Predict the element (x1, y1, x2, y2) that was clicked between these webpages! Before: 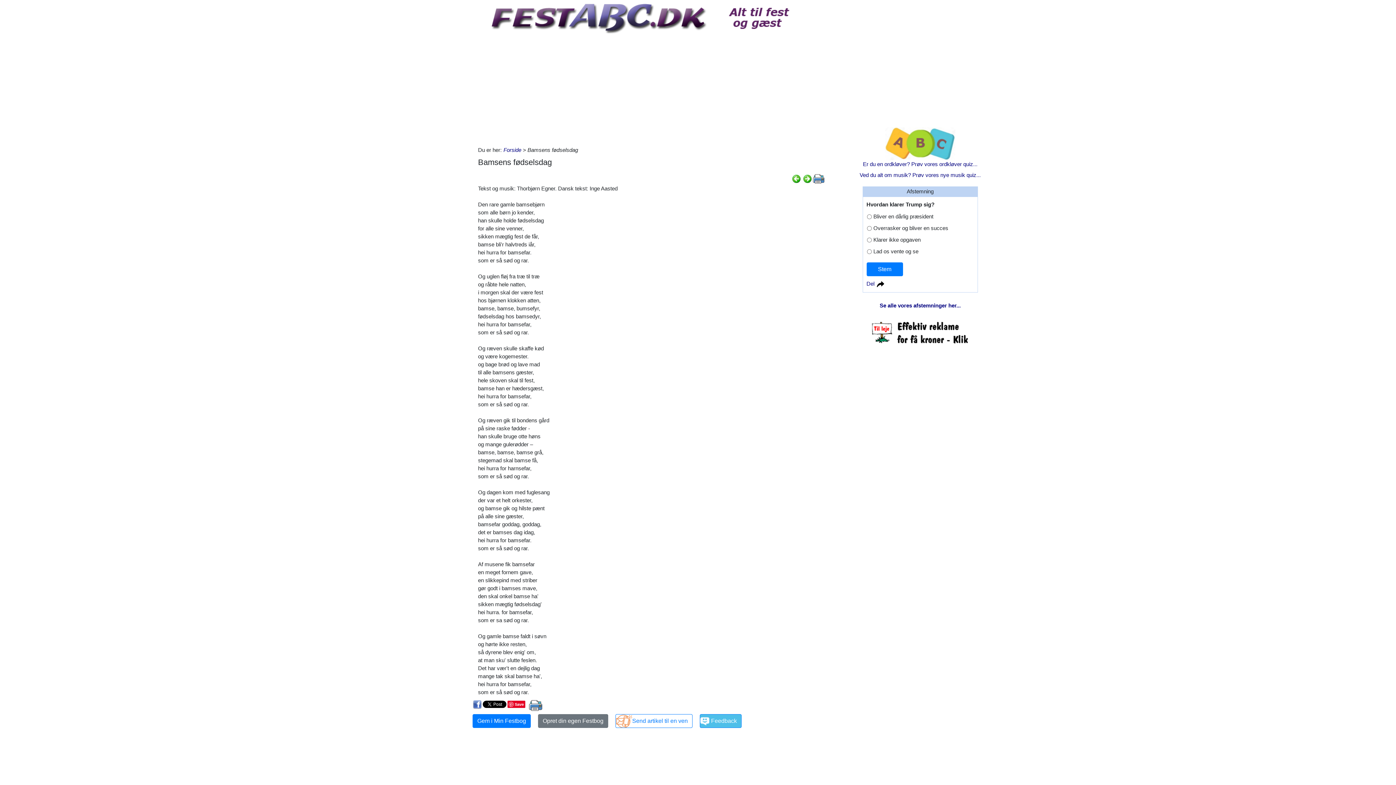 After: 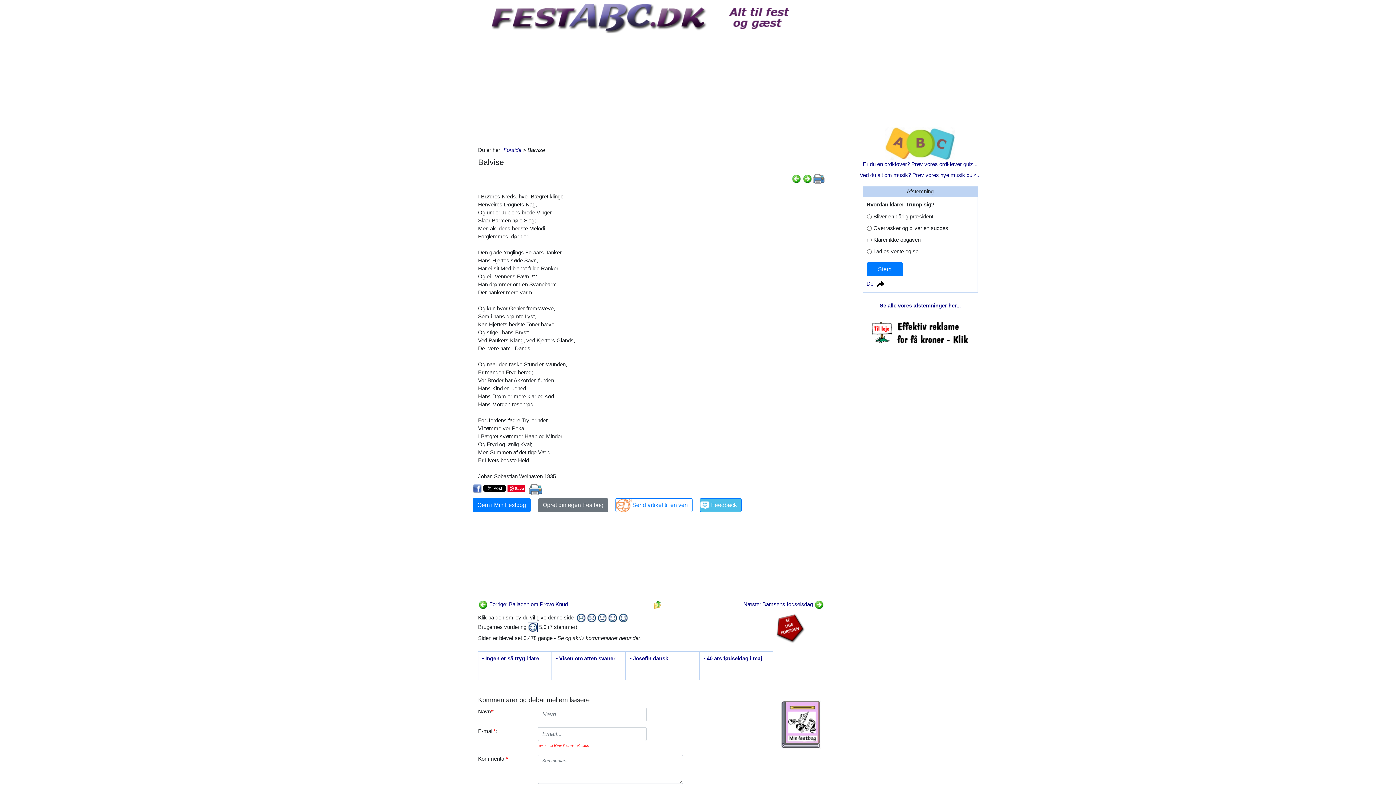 Action: bbox: (791, 175, 802, 181)